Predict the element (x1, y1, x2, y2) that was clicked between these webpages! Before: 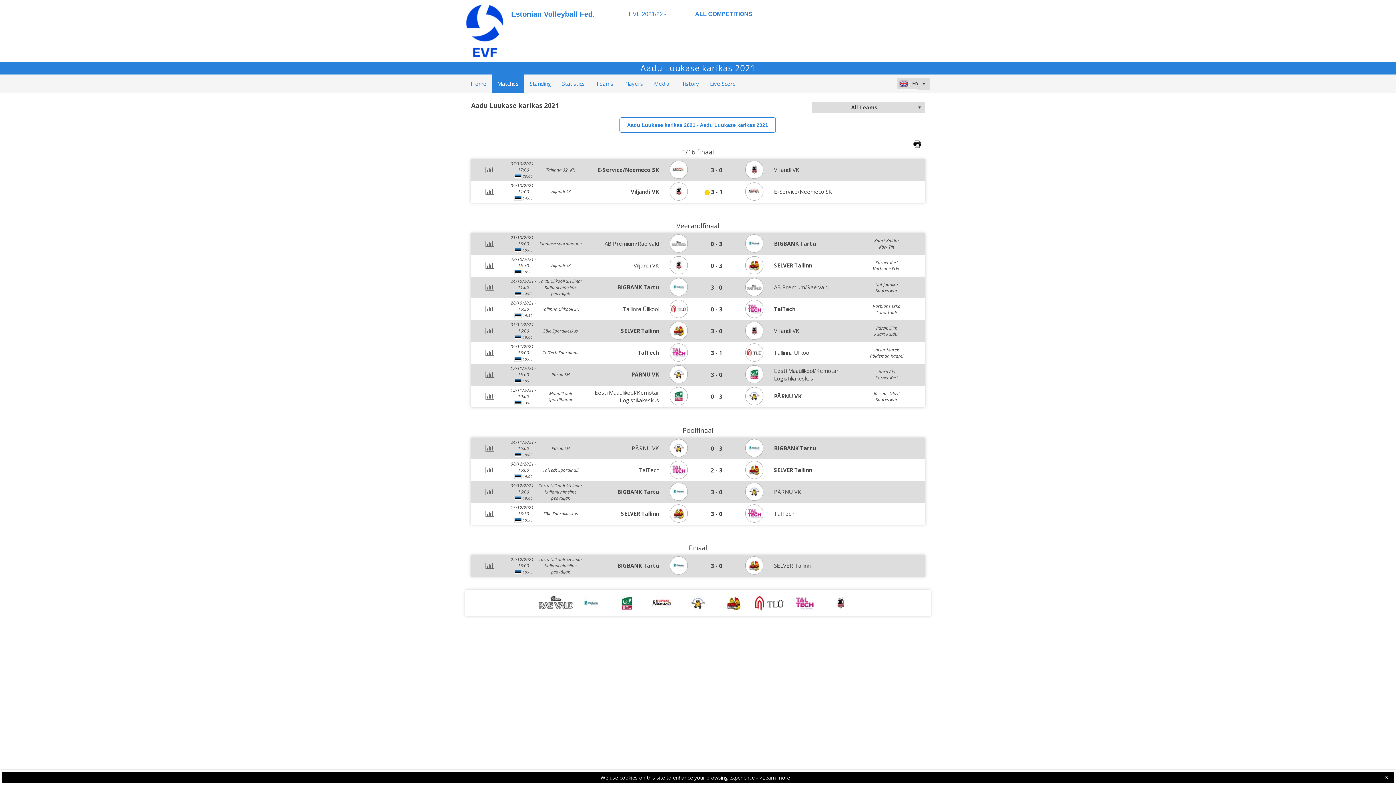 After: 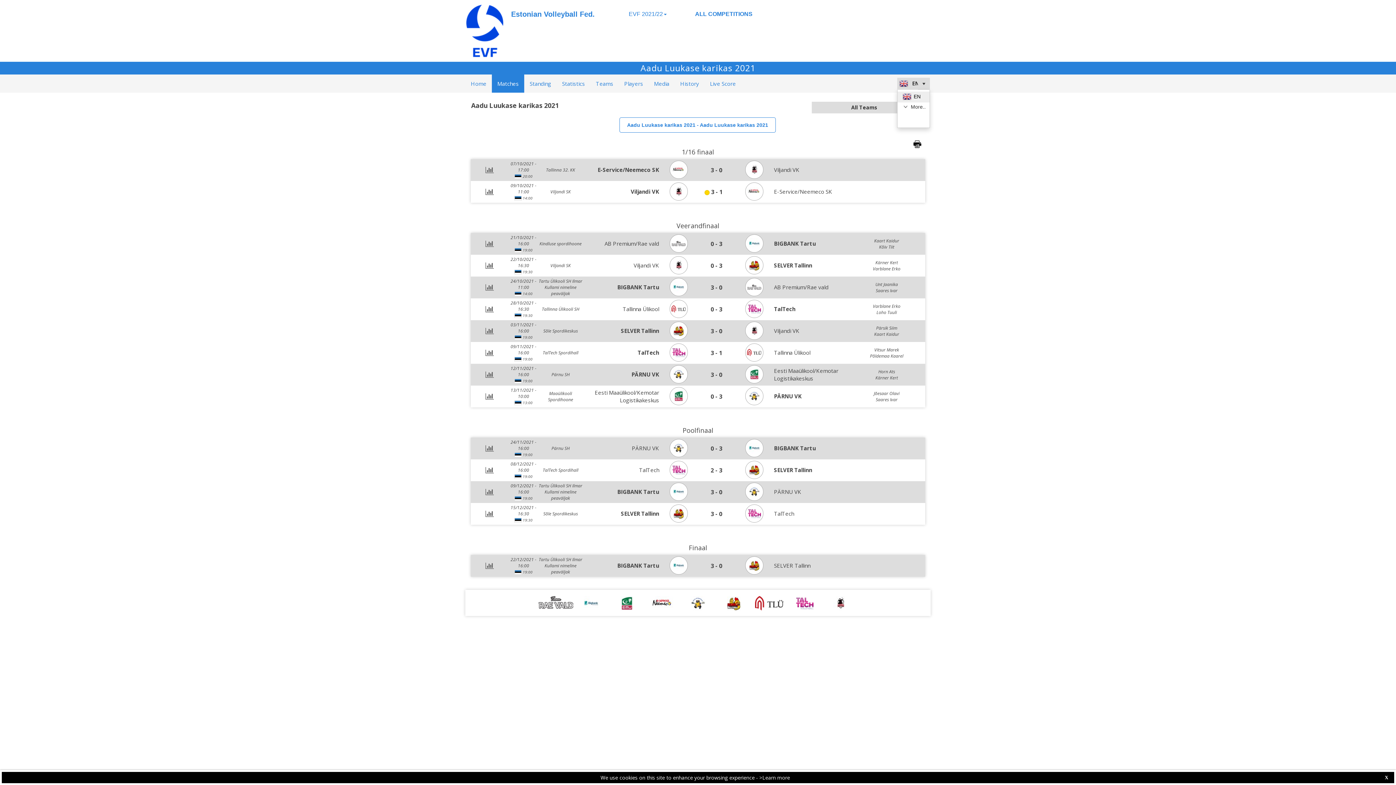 Action: bbox: (918, 78, 929, 89)